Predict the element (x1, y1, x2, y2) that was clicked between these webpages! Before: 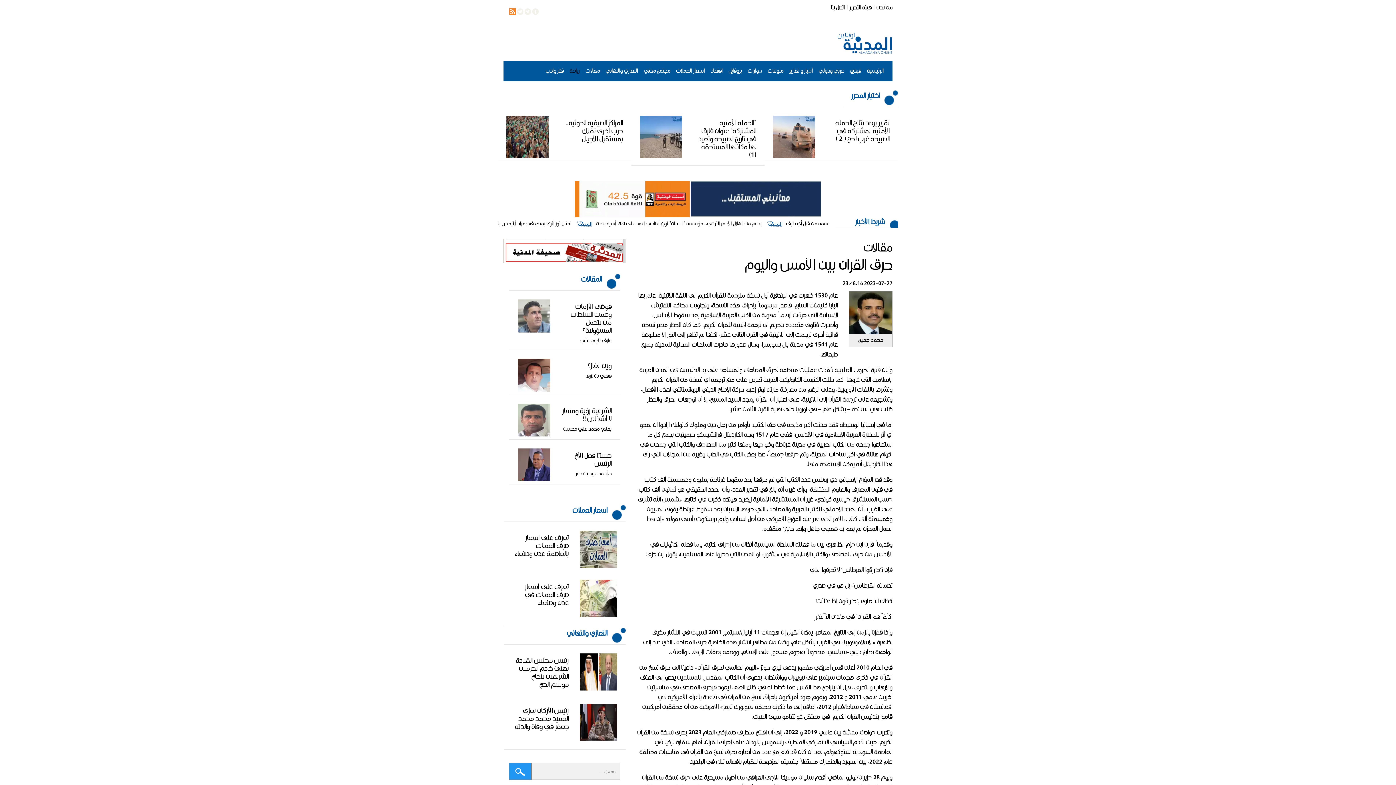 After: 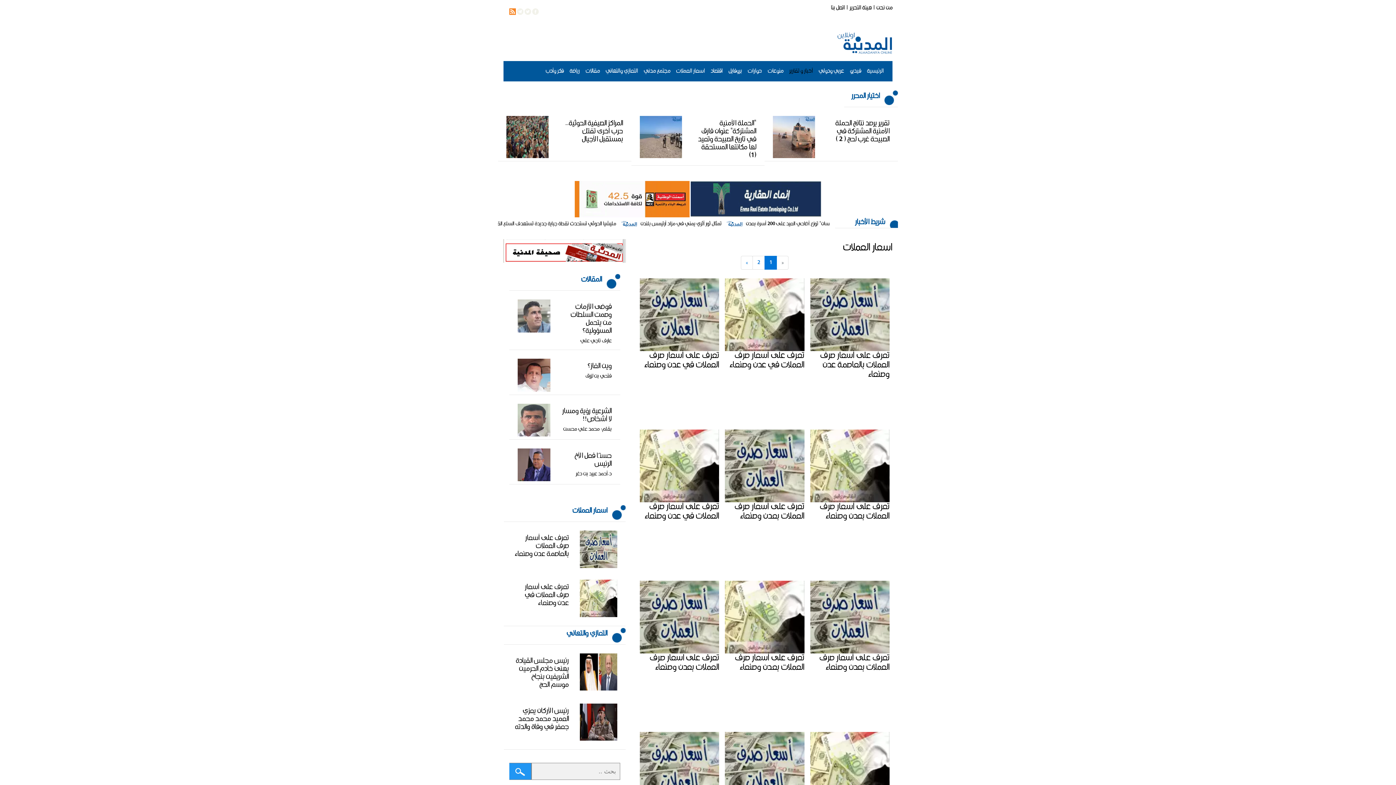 Action: bbox: (673, 64, 708, 78) label: اسعار العملات